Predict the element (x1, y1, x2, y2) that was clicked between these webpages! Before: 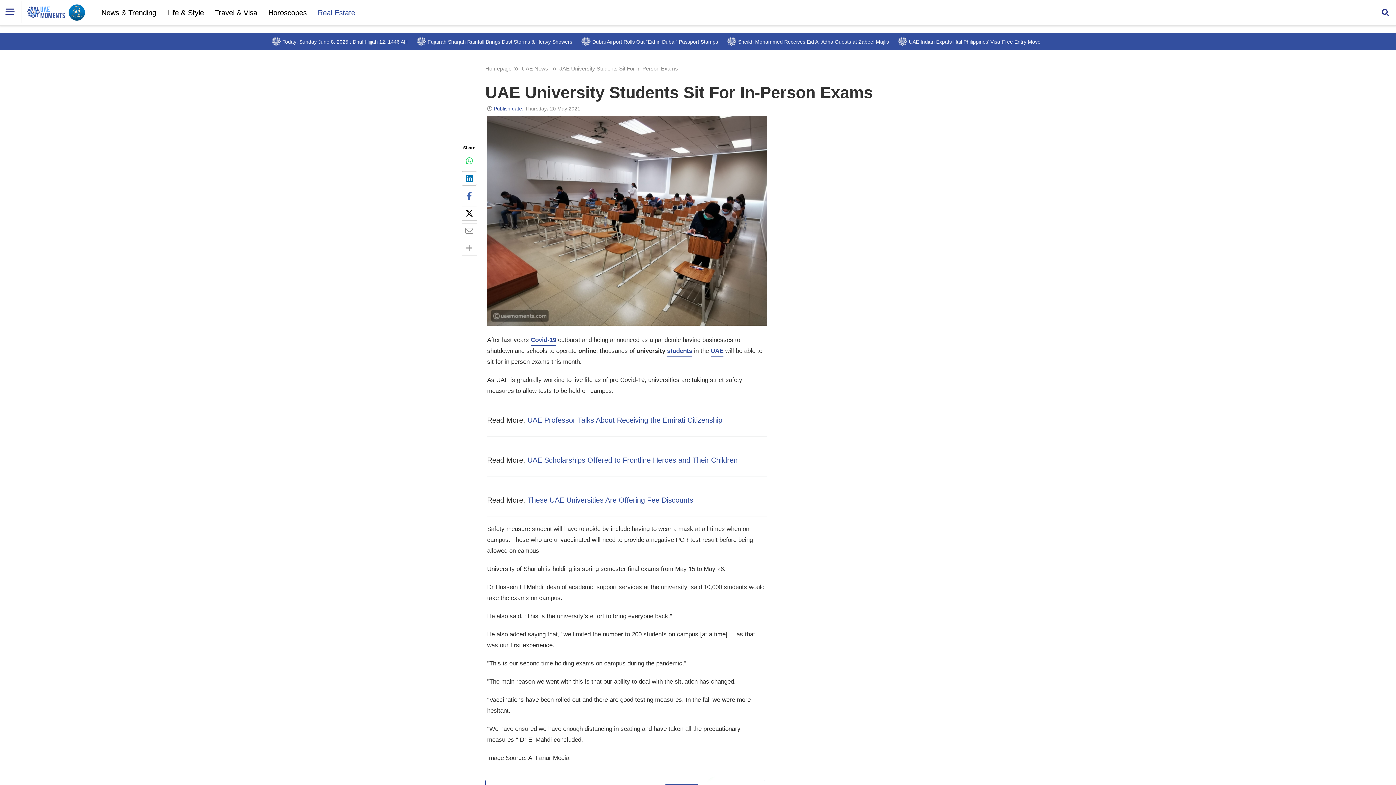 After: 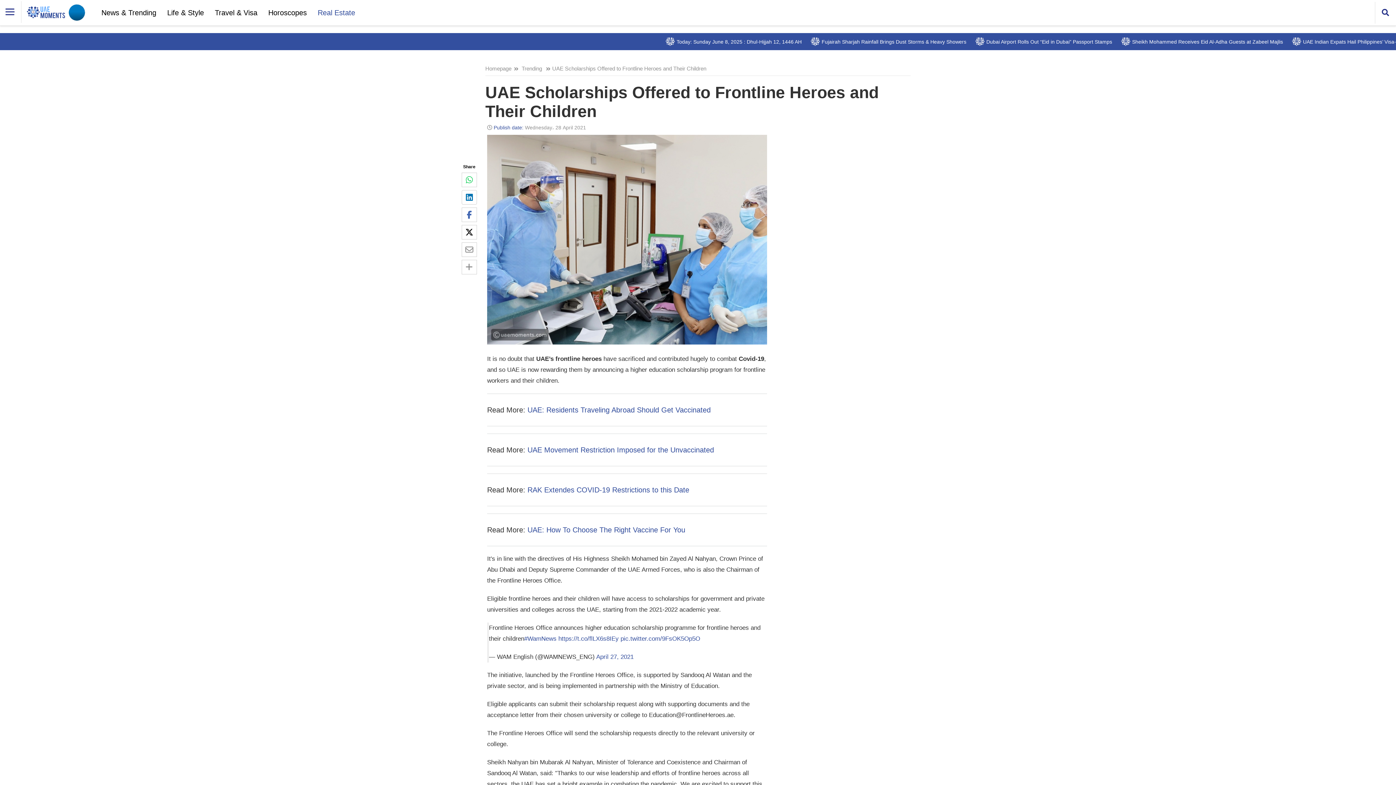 Action: bbox: (525, 456, 737, 464) label:  UAE Scholarships Offered to Frontline Heroes and Their Children